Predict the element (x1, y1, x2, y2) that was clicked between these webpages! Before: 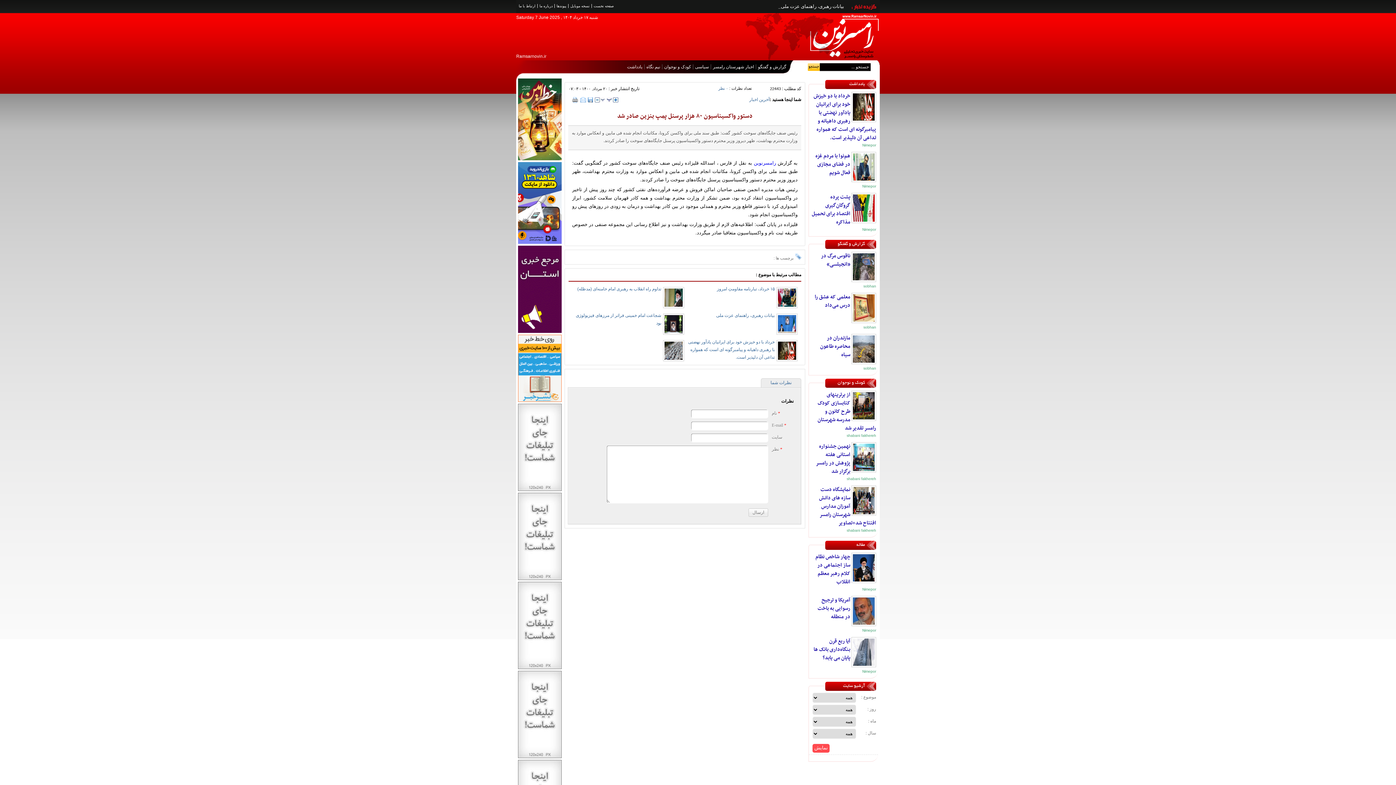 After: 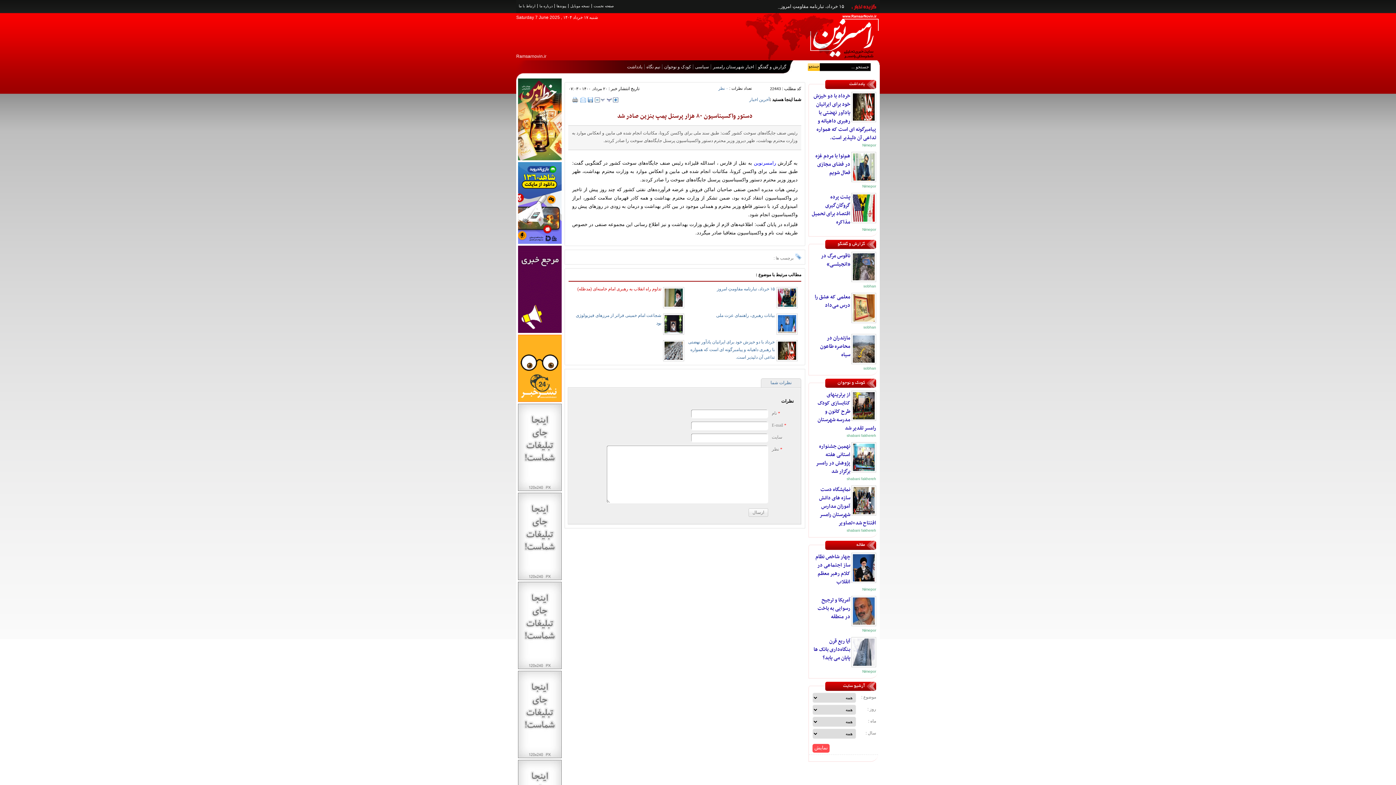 Action: bbox: (577, 286, 661, 291) label: تداوم راه انقلاب به رهبری امام خامنه‌ای (مدظله)